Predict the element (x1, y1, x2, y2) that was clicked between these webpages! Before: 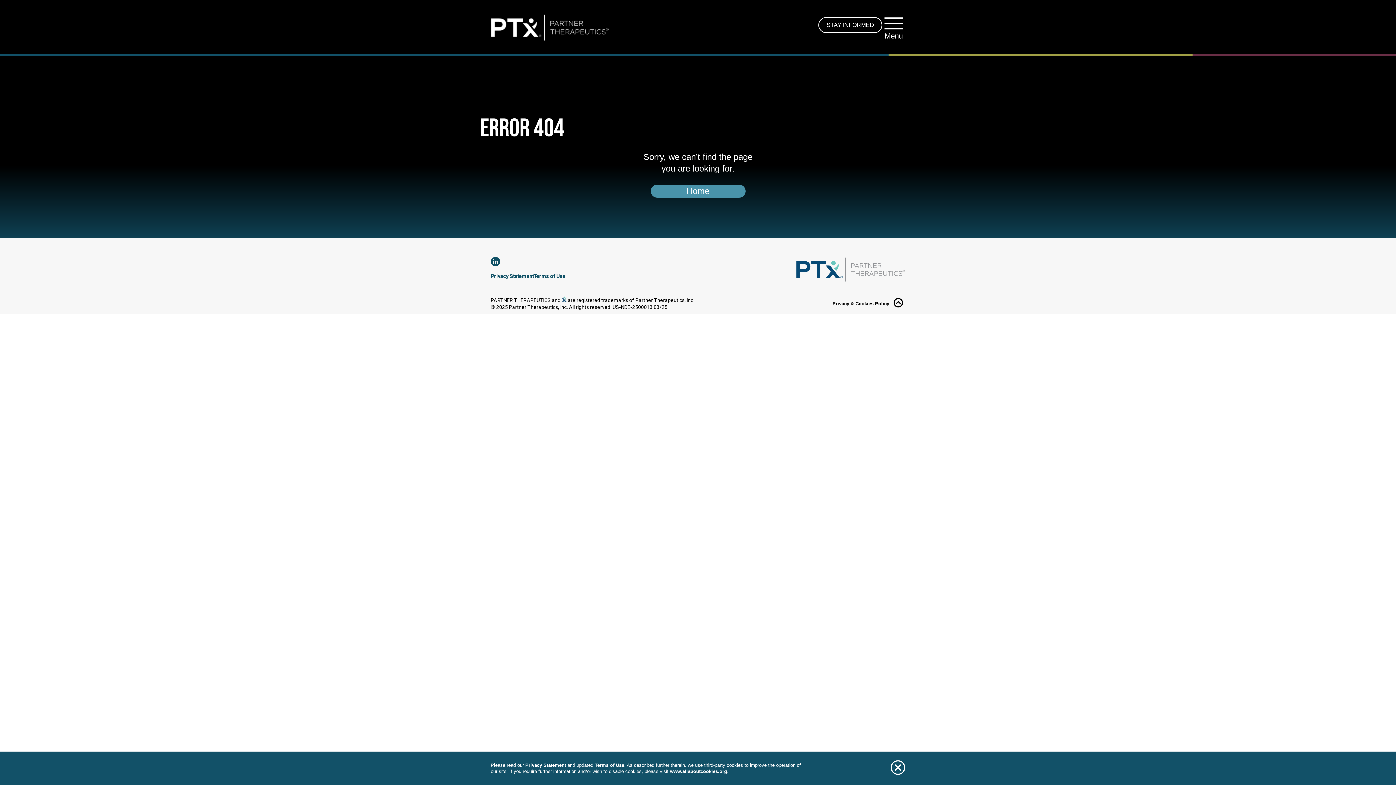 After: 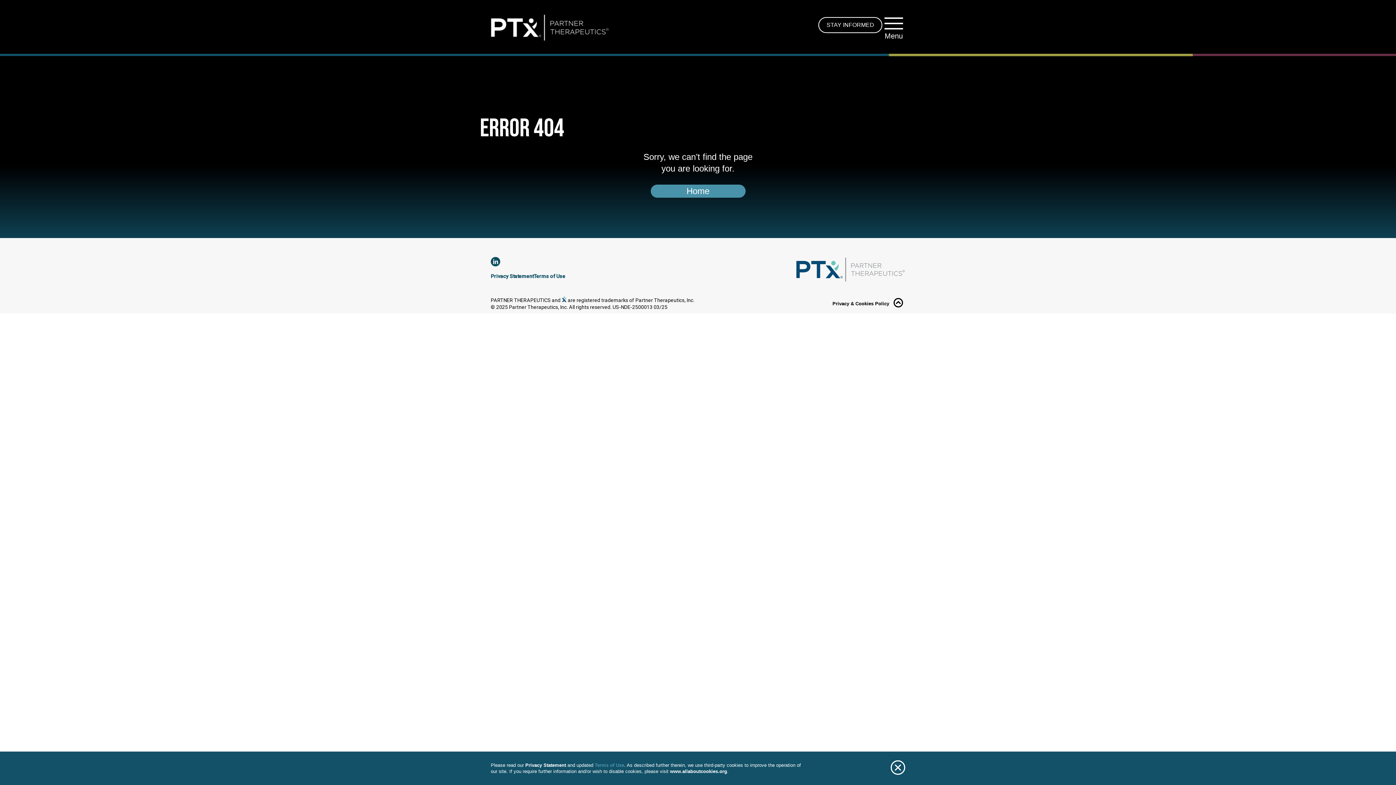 Action: bbox: (594, 762, 624, 768) label: Terms of Use